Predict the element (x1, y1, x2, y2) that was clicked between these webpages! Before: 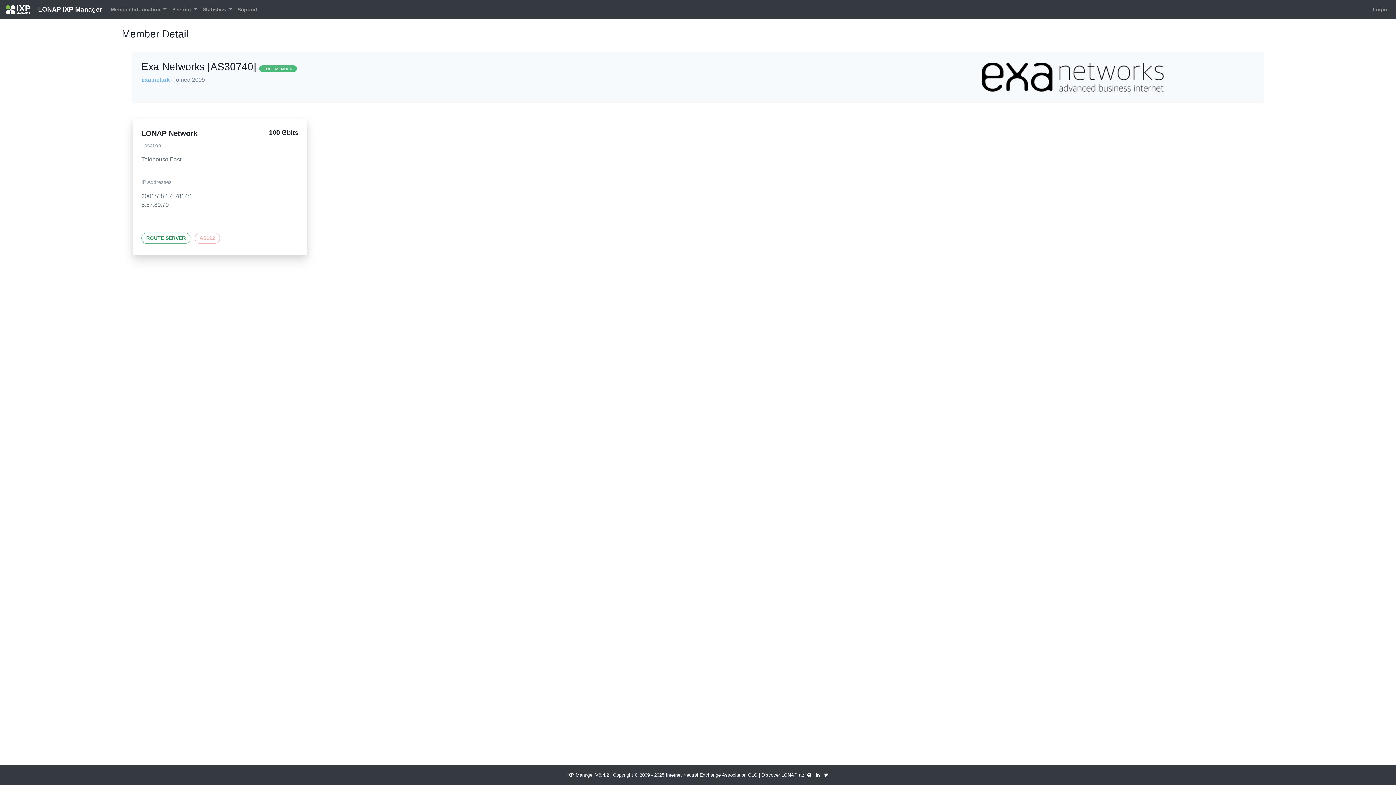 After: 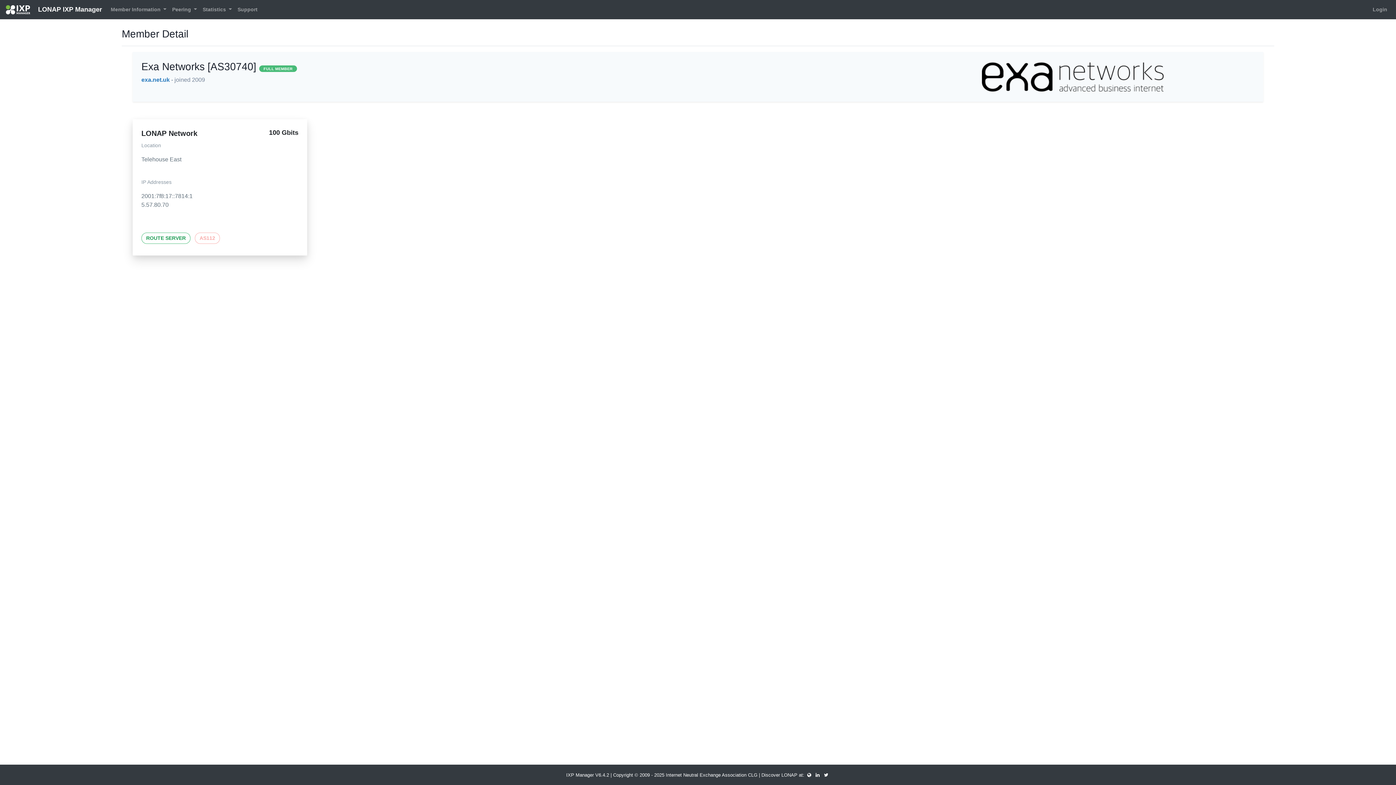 Action: label: exa.net.uk bbox: (141, 75, 169, 84)